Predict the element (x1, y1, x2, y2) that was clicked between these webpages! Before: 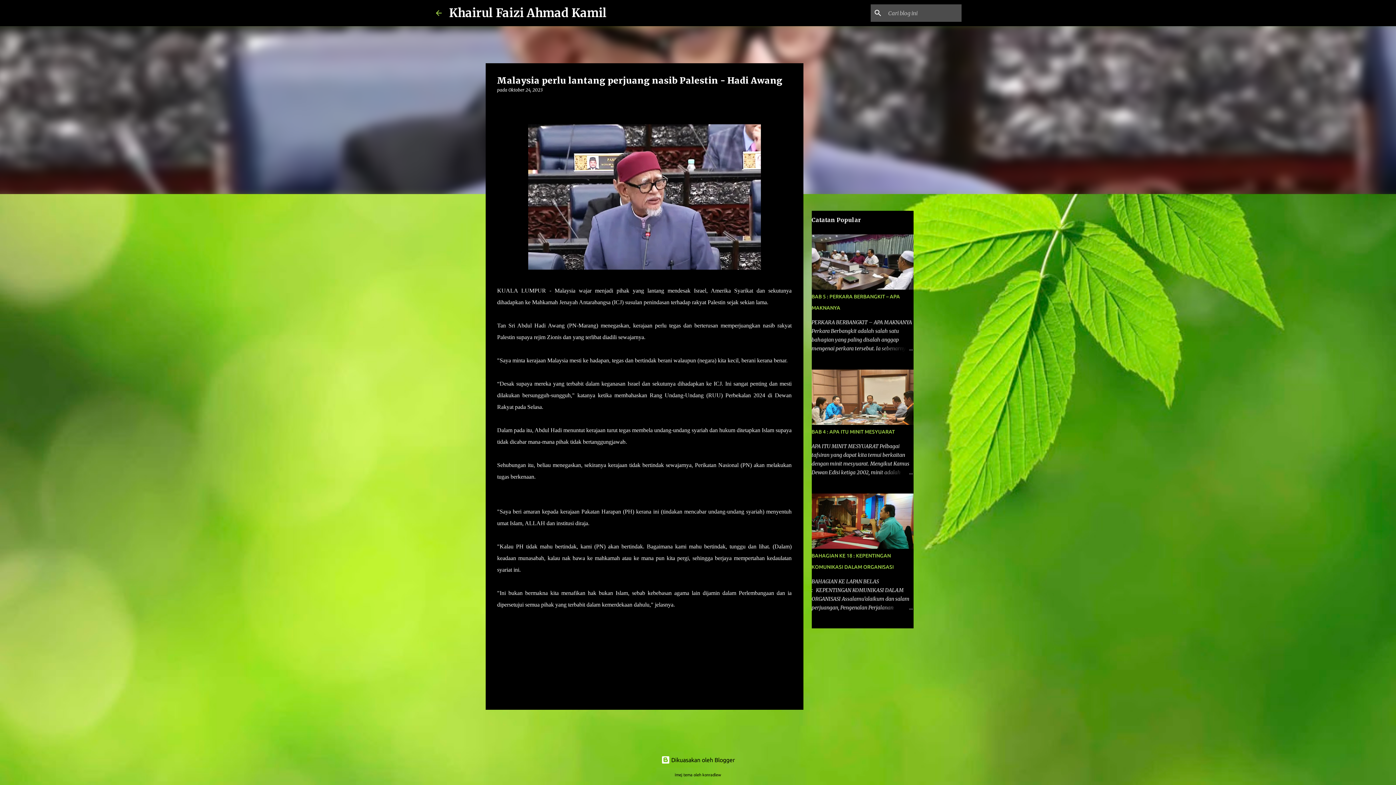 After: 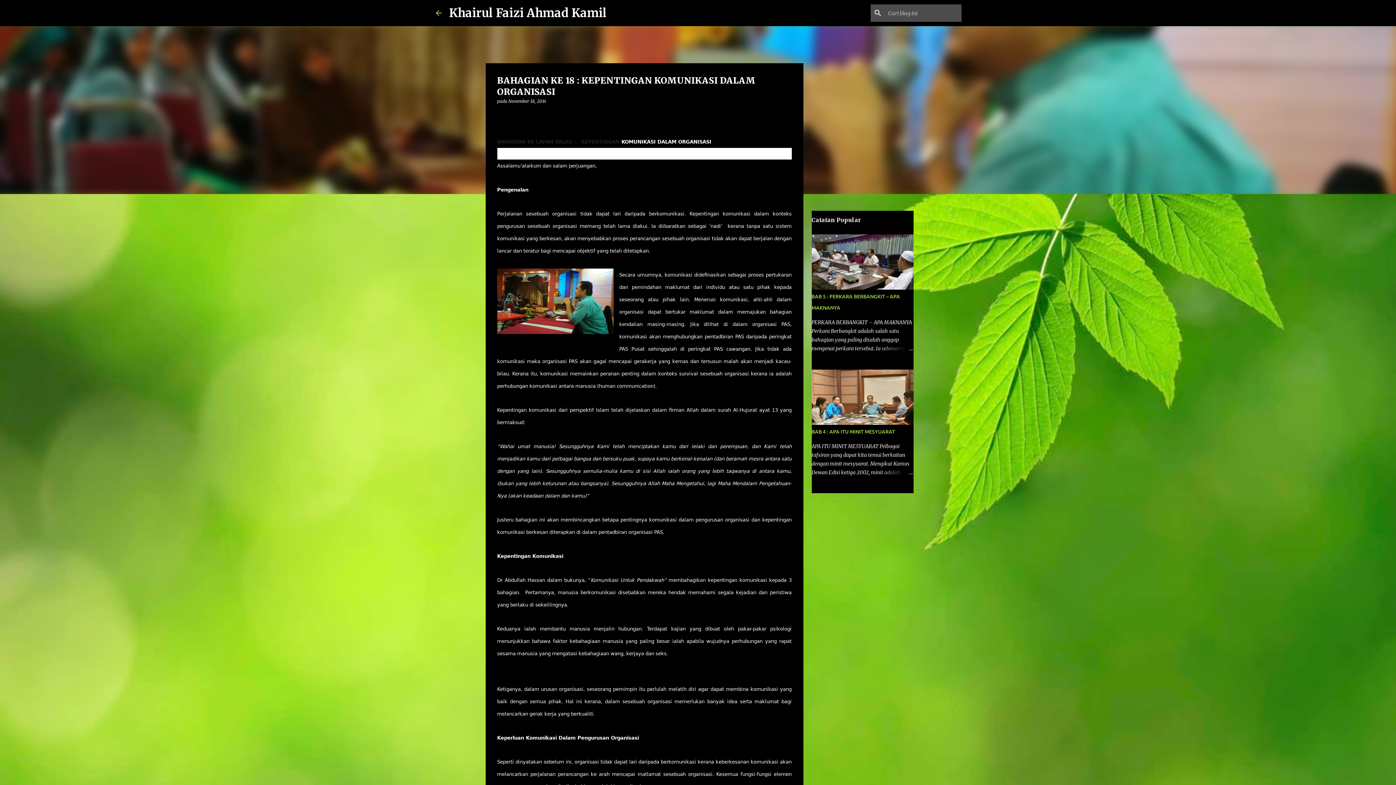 Action: bbox: (878, 603, 913, 612)